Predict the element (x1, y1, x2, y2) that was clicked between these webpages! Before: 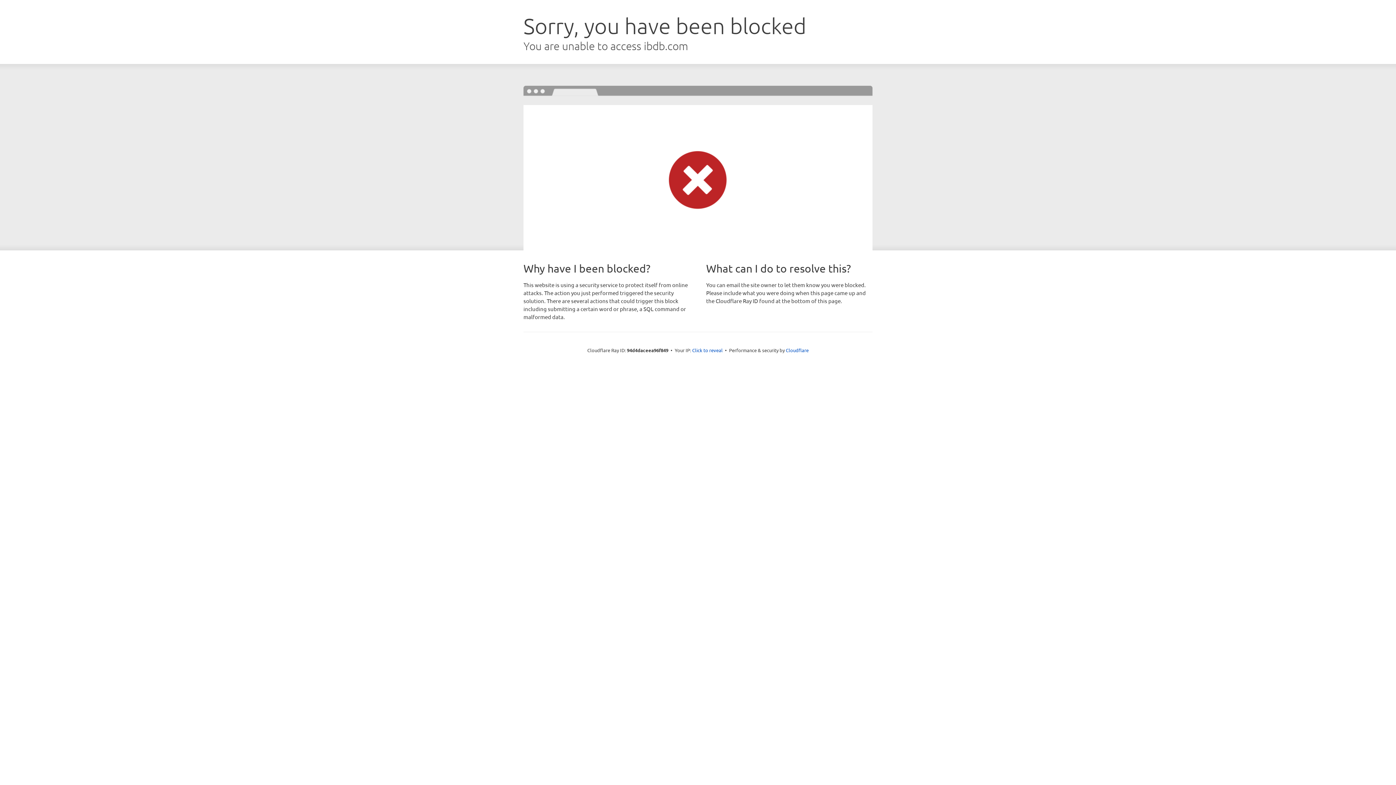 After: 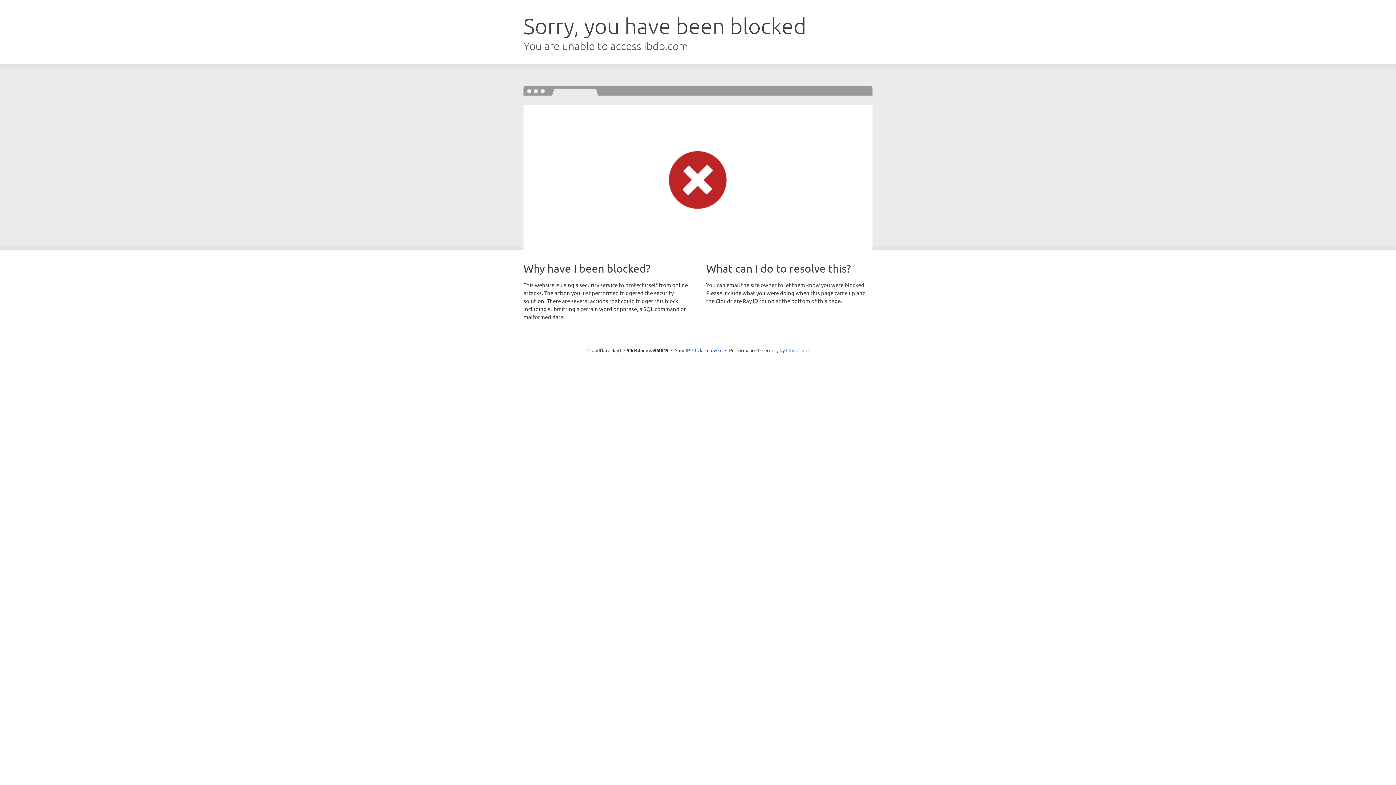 Action: bbox: (786, 347, 808, 353) label: Cloudflare